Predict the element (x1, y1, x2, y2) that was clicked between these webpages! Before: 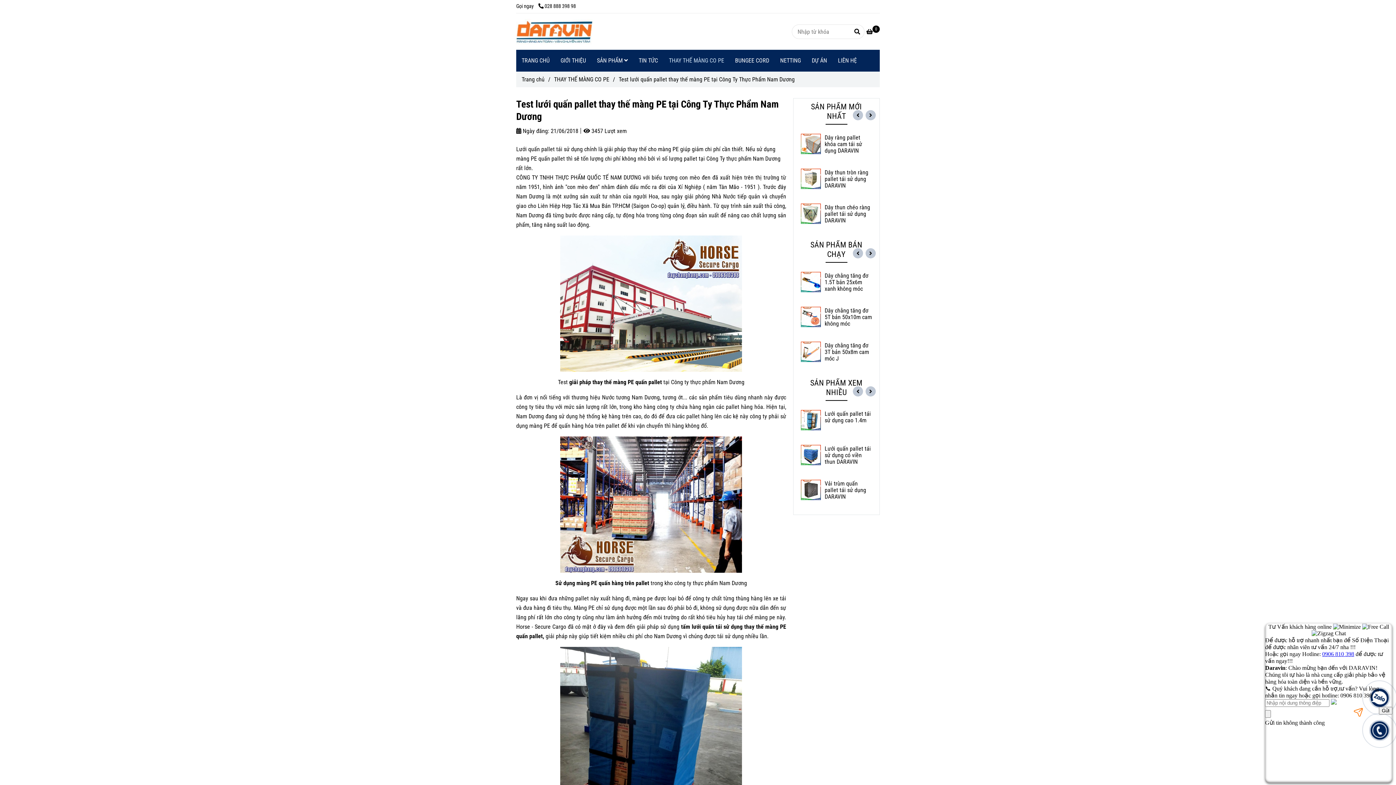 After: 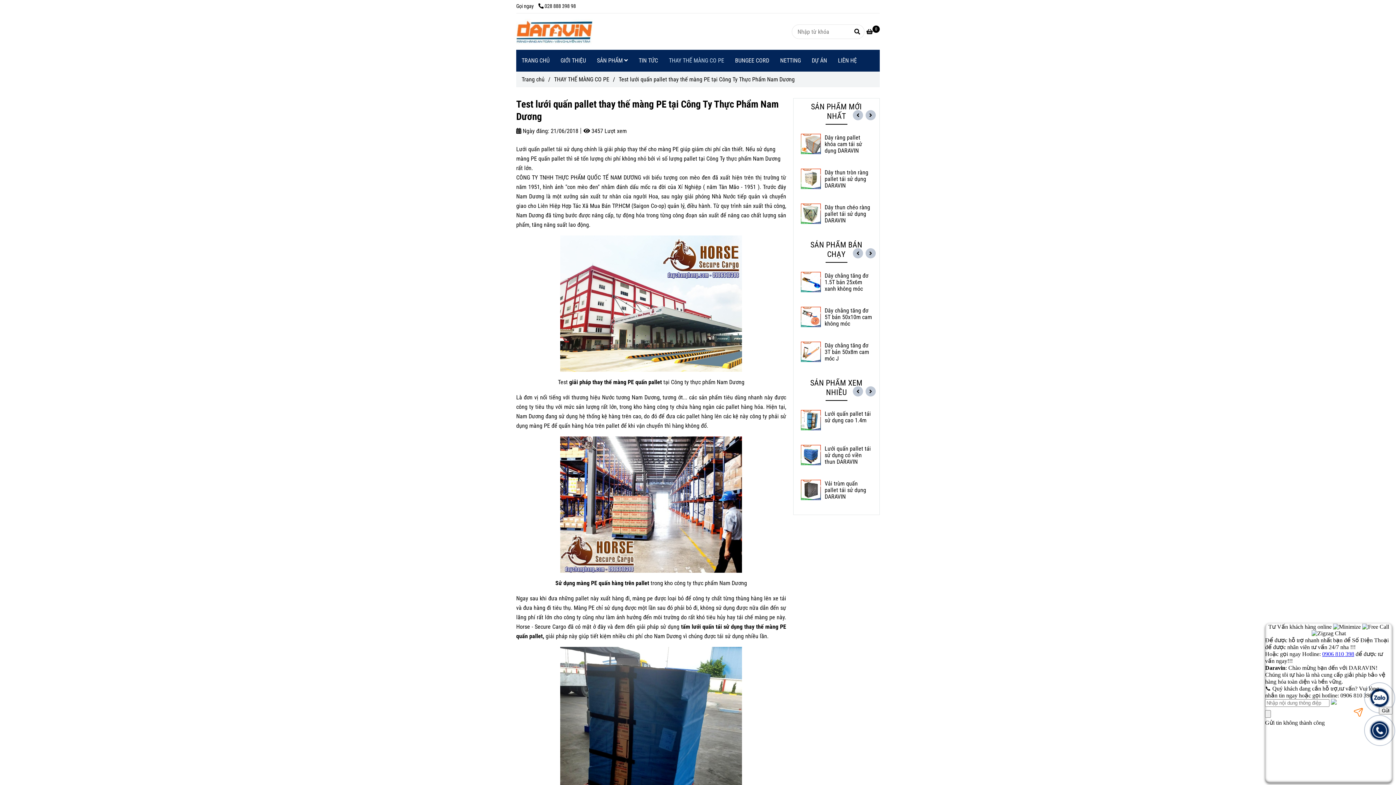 Action: bbox: (850, 24, 864, 38)